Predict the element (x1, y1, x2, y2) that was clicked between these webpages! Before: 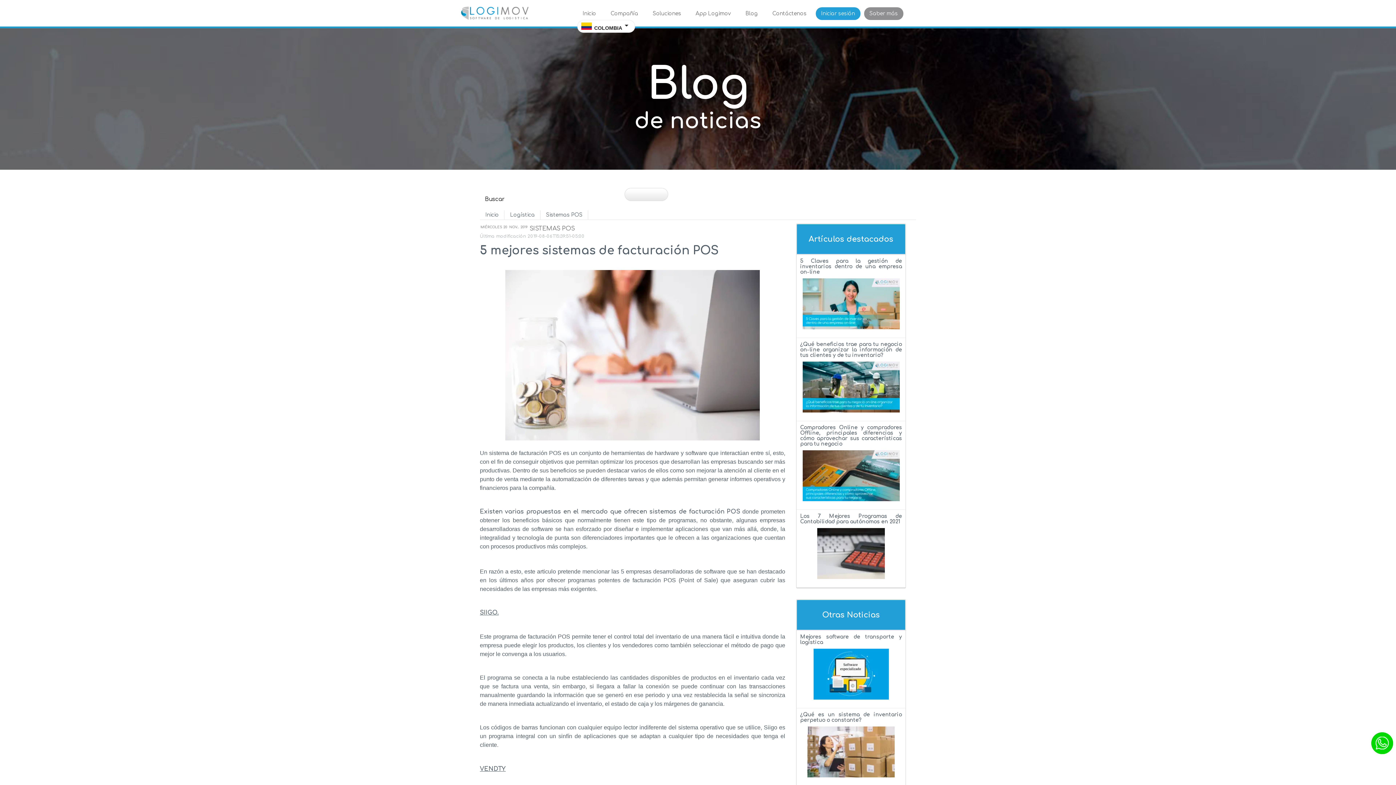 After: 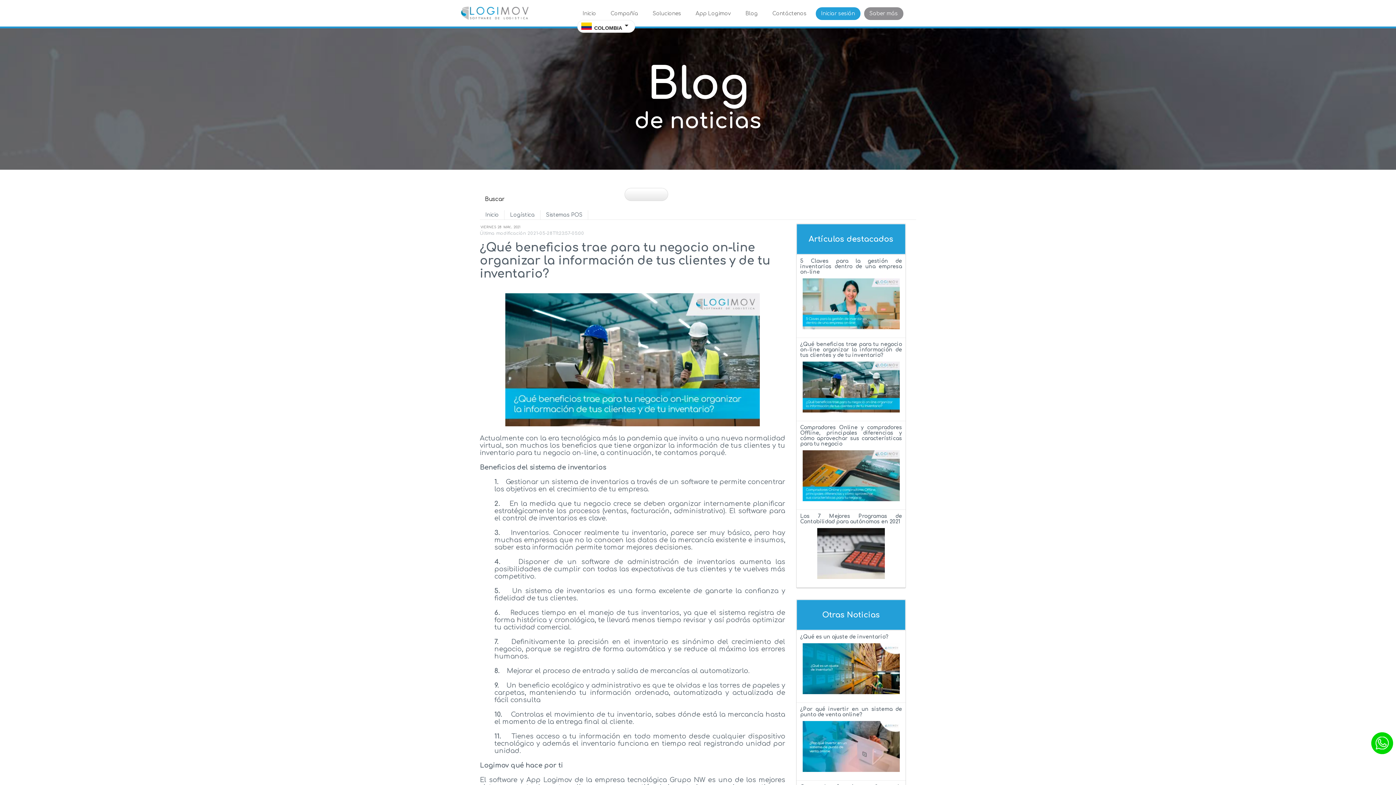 Action: bbox: (802, 411, 899, 417)